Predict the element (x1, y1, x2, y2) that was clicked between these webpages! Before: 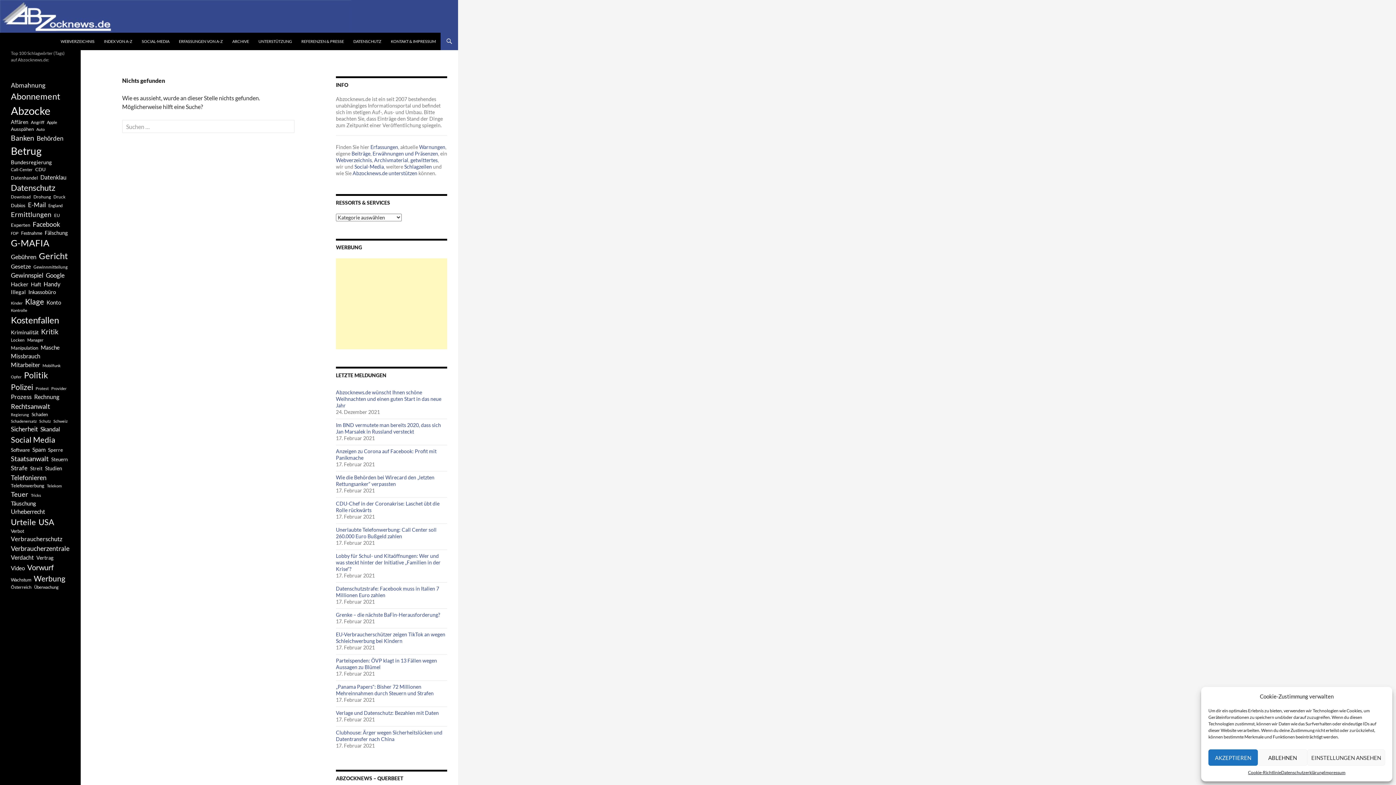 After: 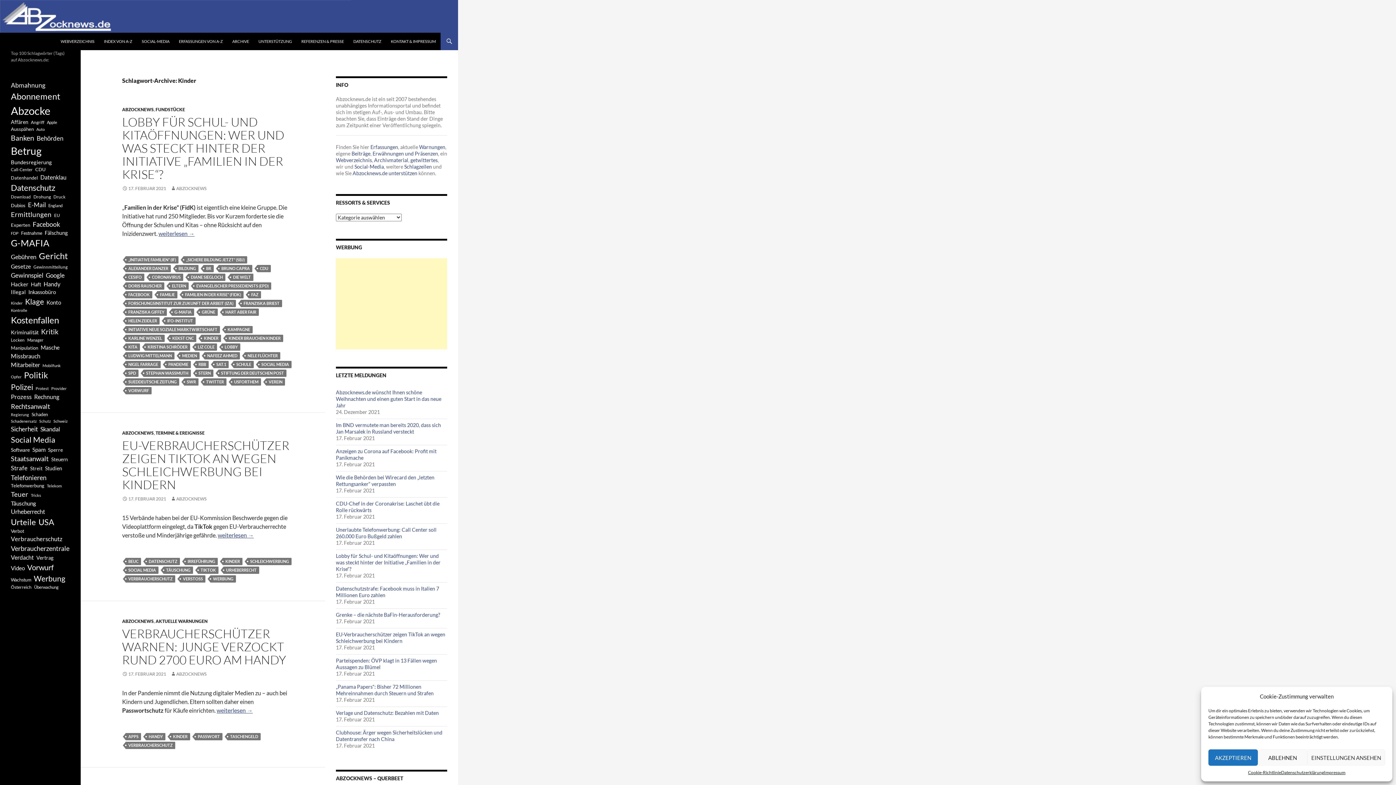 Action: label: Kinder (342 Einträge) bbox: (10, 300, 22, 306)